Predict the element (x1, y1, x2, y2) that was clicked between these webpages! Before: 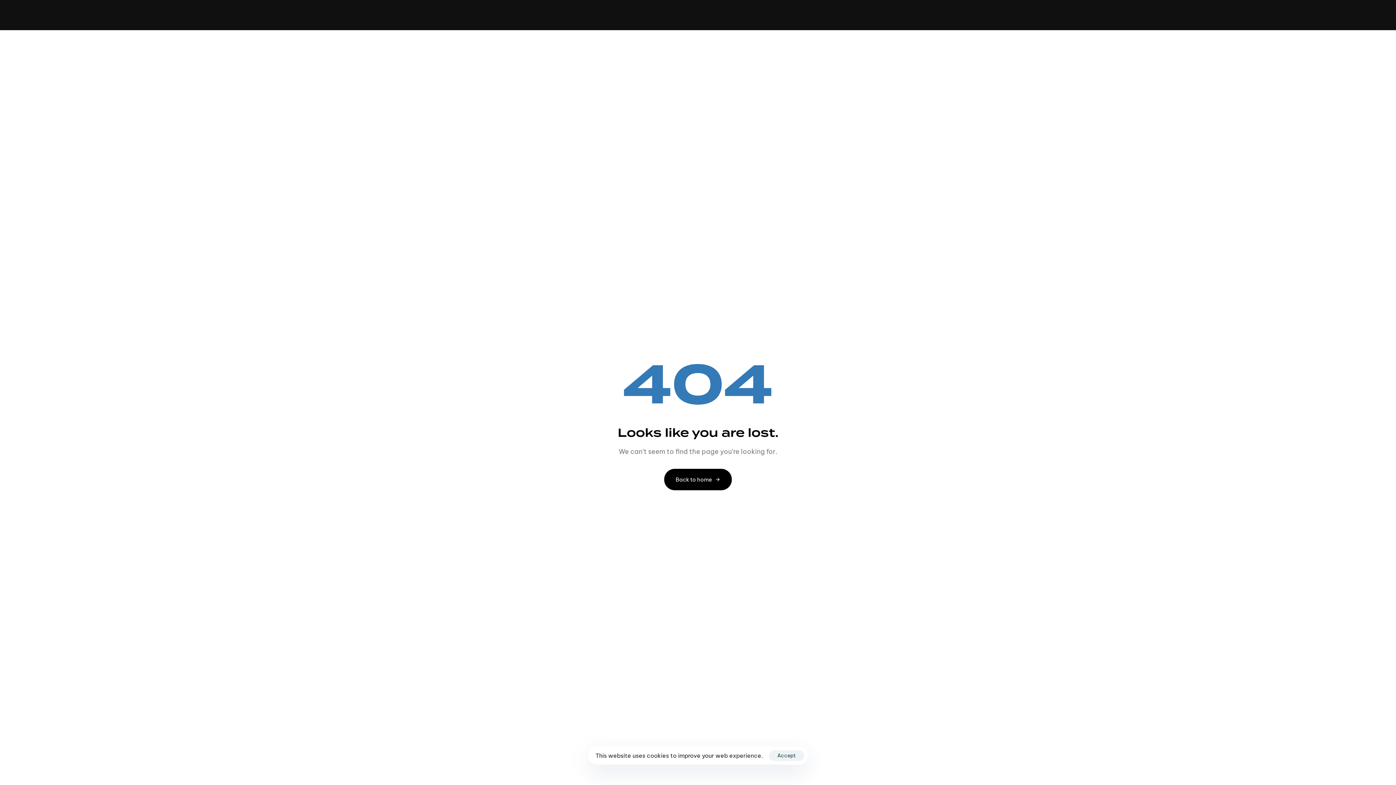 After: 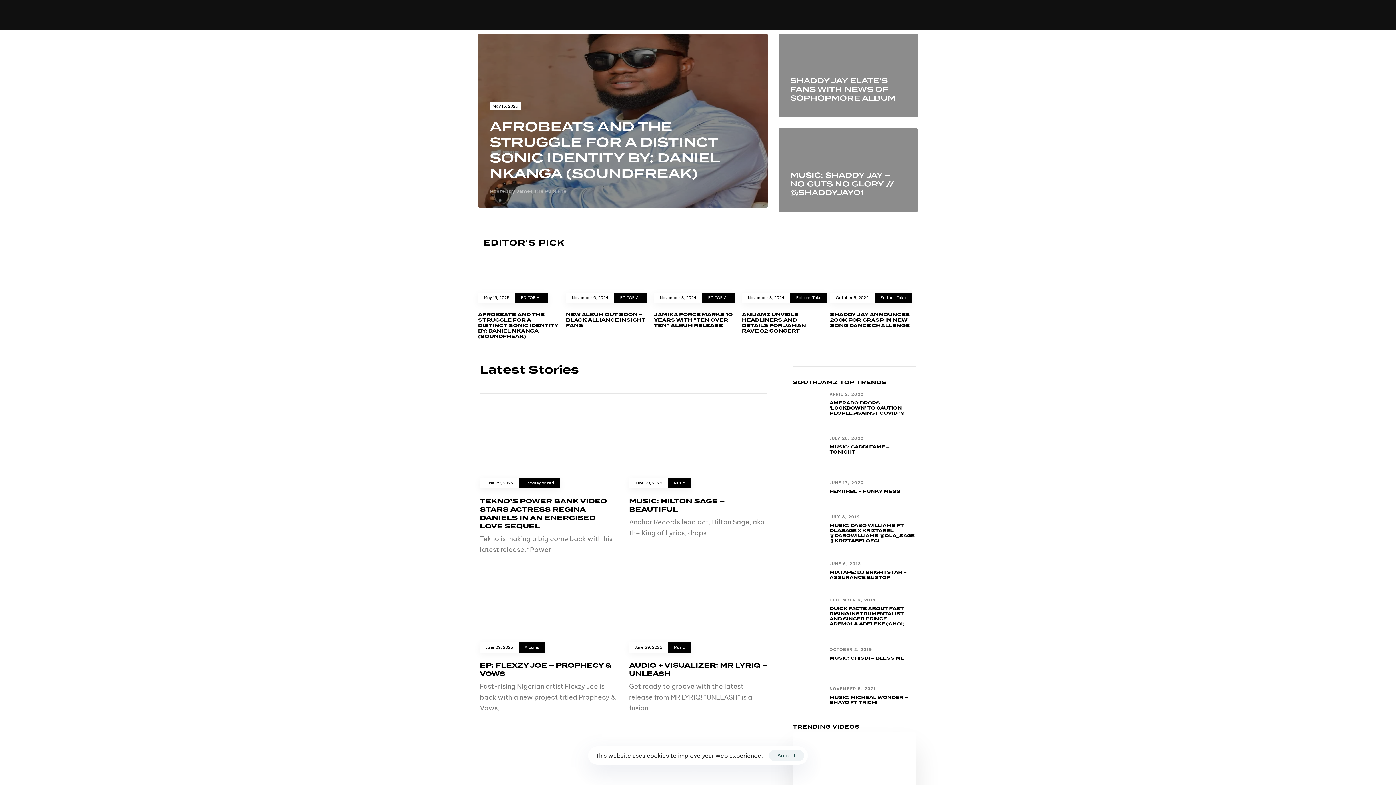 Action: label: Back to home bbox: (664, 469, 732, 490)